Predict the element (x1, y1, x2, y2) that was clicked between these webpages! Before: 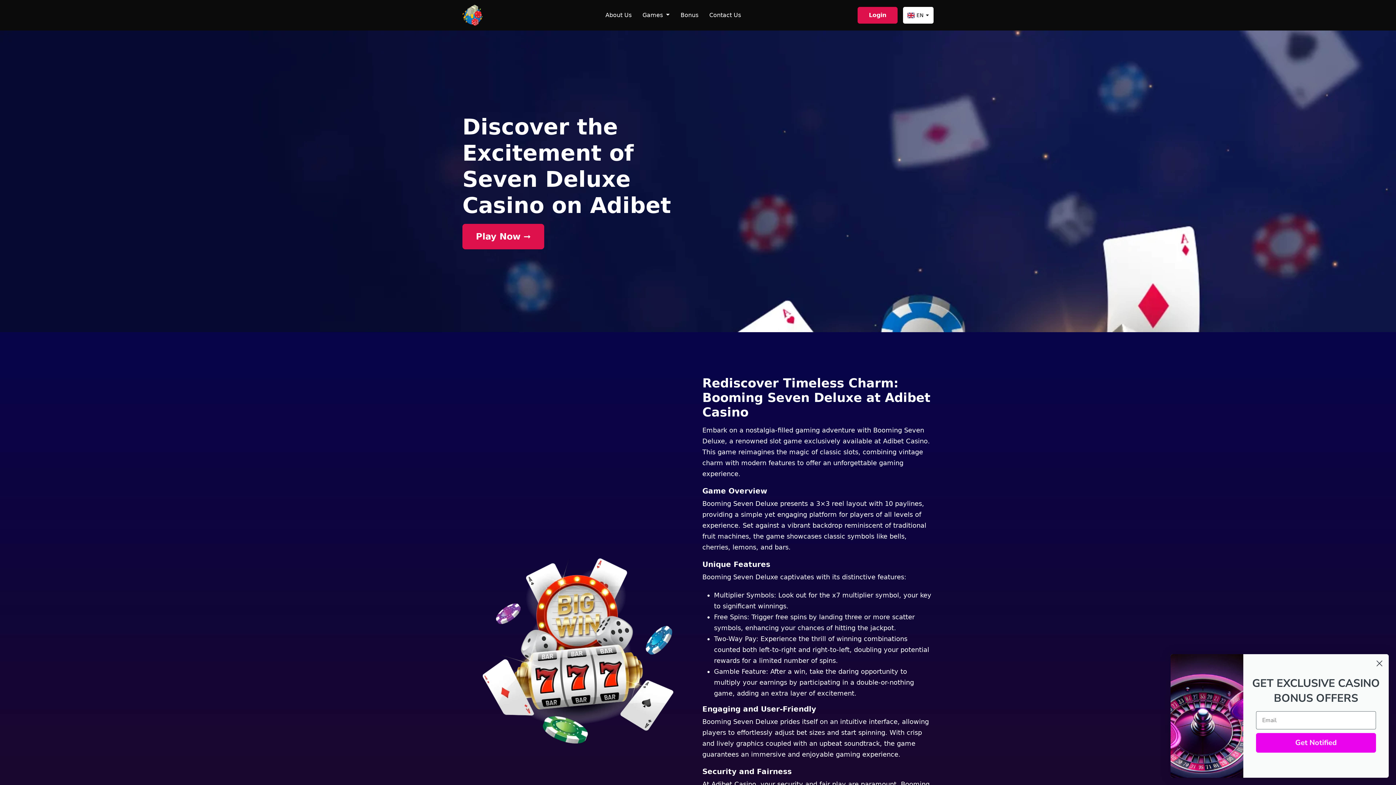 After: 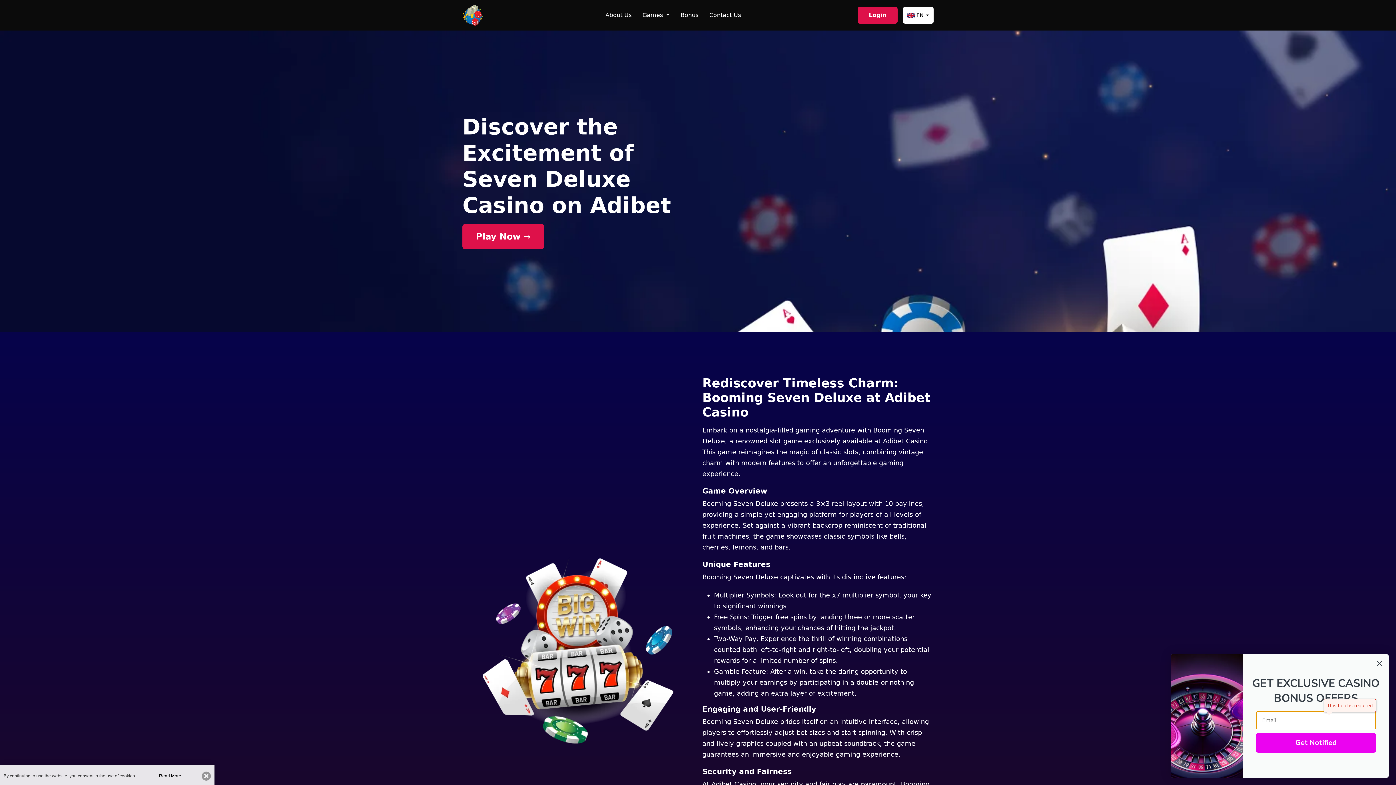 Action: label: Get Notified bbox: (1256, 733, 1376, 752)